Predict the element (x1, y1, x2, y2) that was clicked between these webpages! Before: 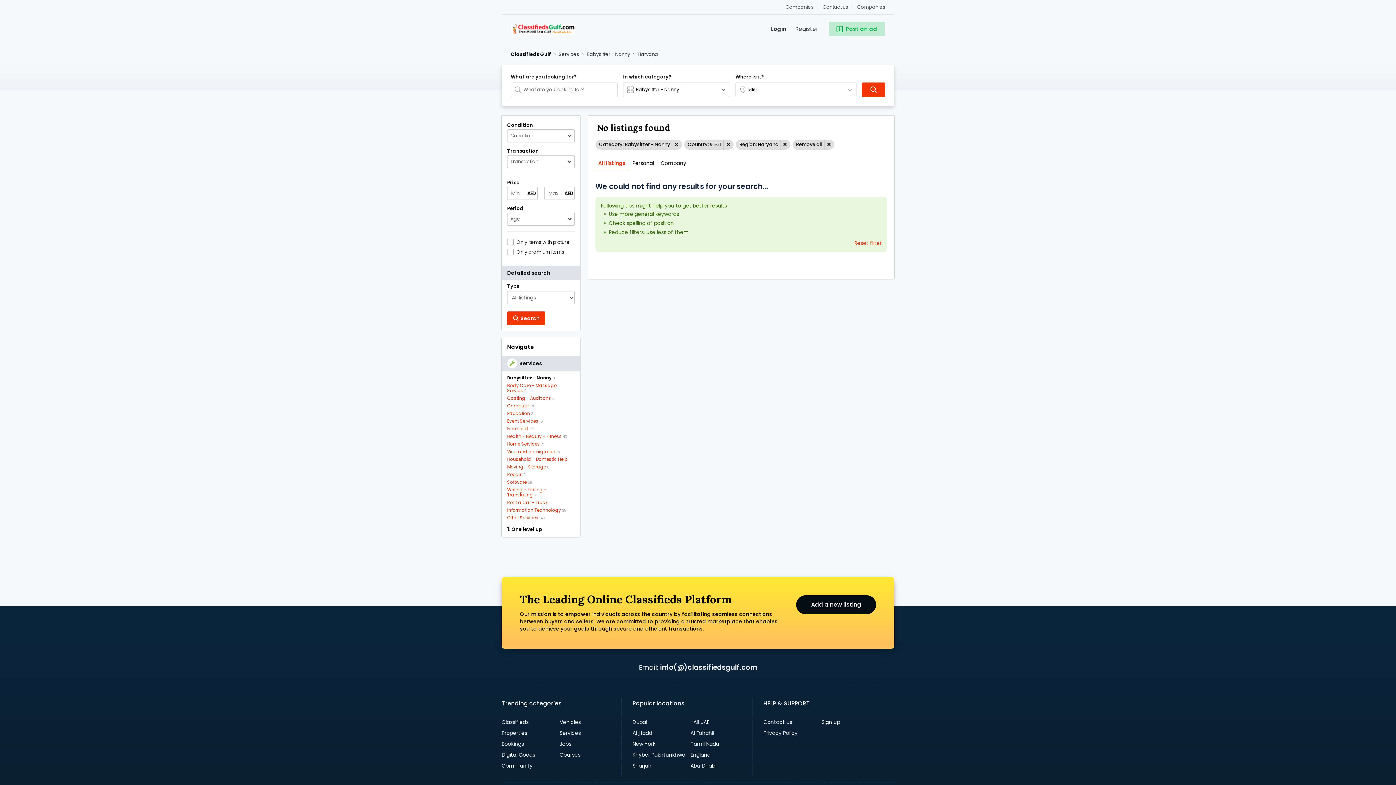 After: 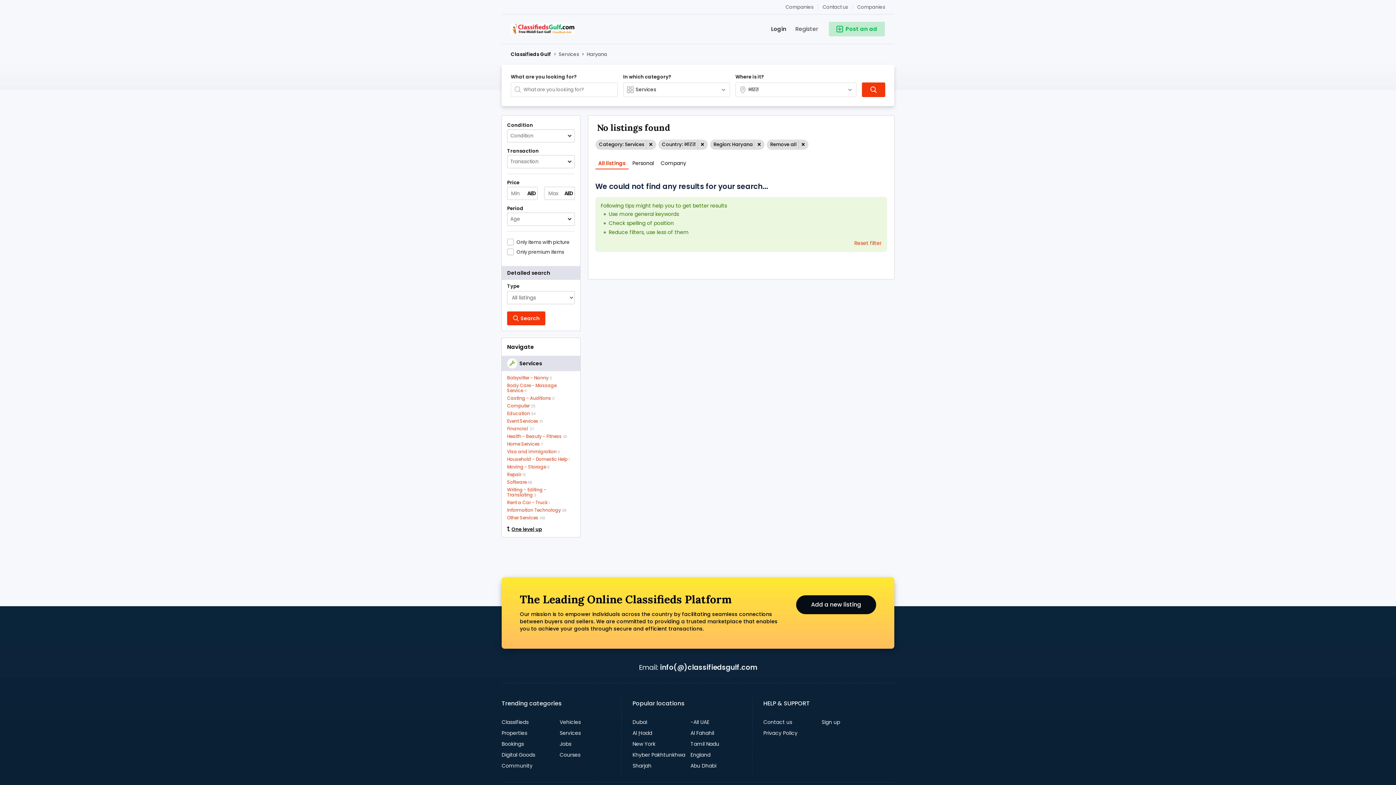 Action: label: One level up bbox: (507, 526, 542, 532)